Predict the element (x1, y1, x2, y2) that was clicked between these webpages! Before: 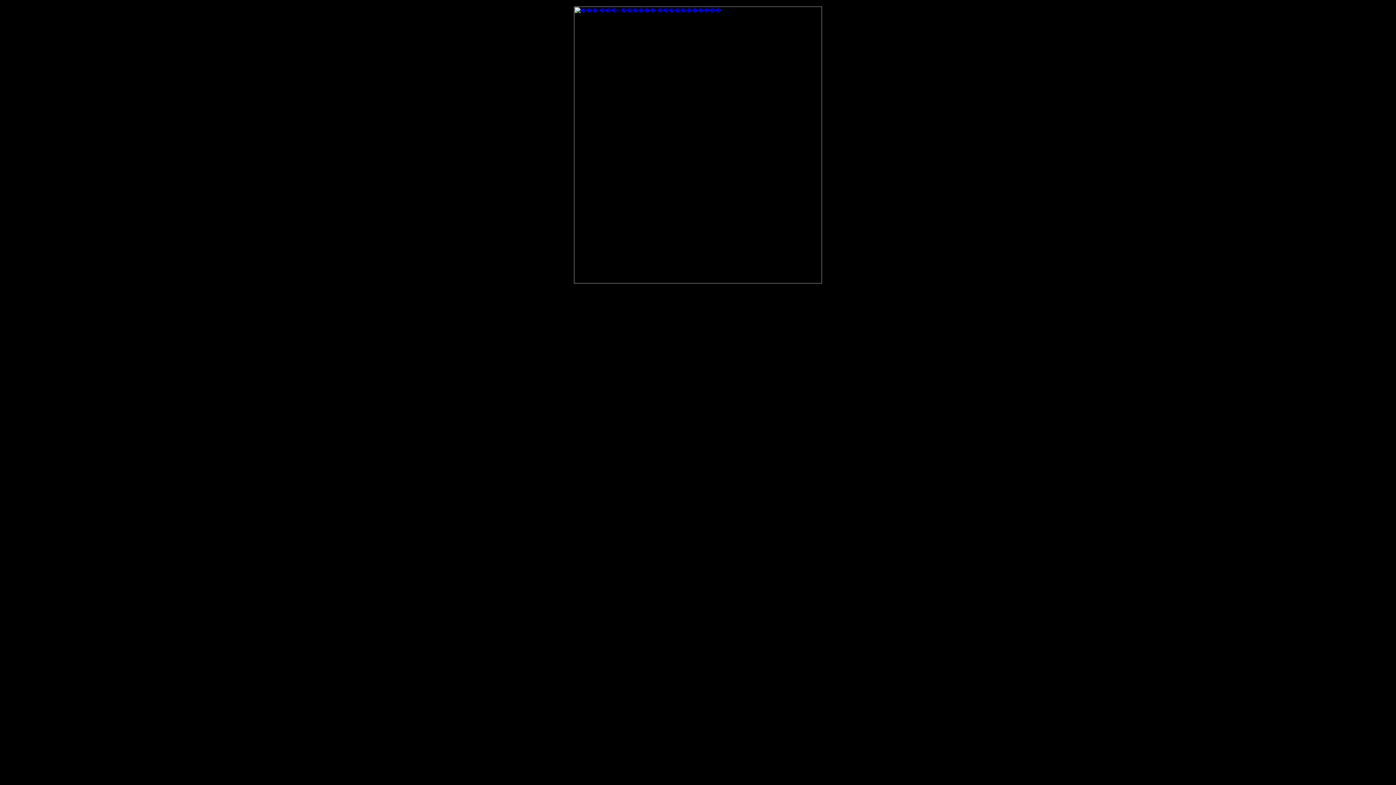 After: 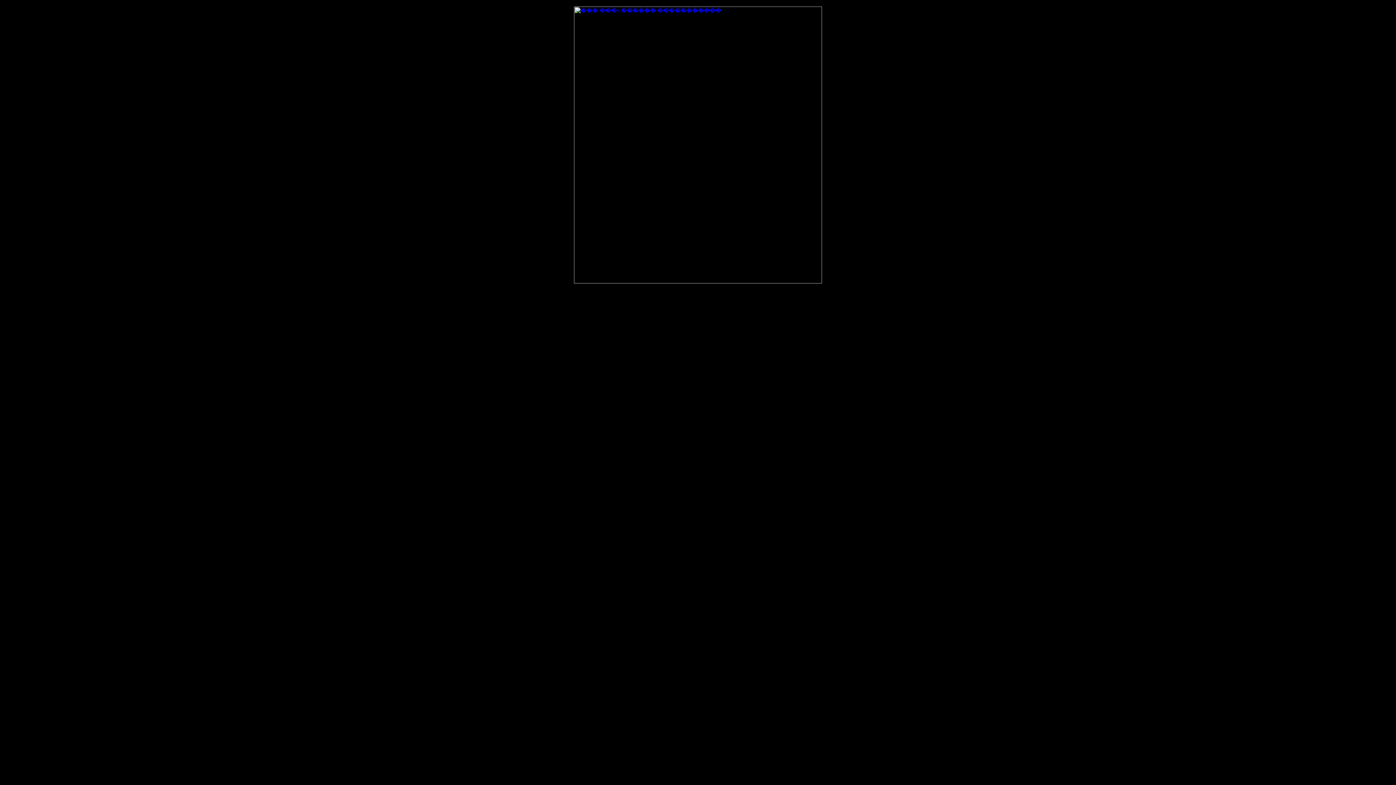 Action: bbox: (574, 278, 822, 284)